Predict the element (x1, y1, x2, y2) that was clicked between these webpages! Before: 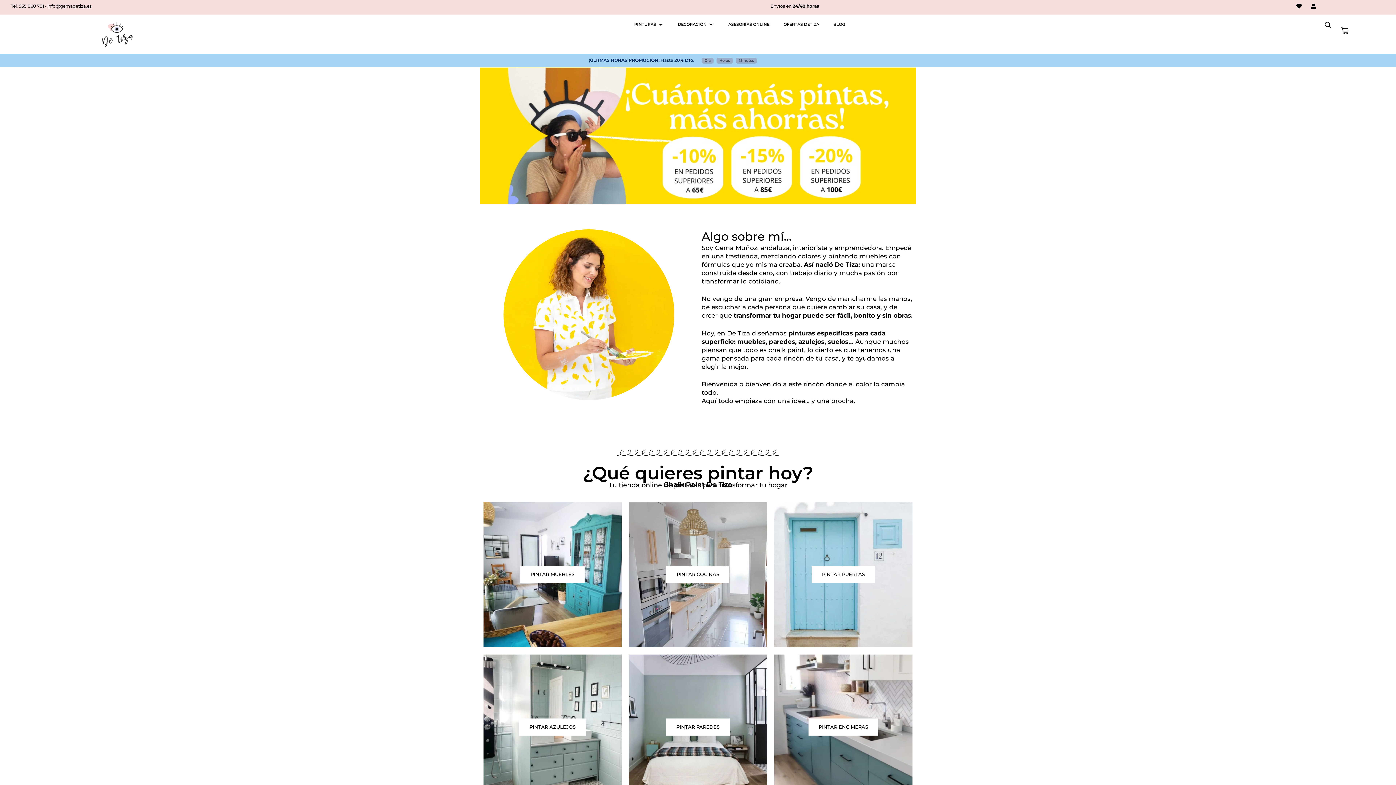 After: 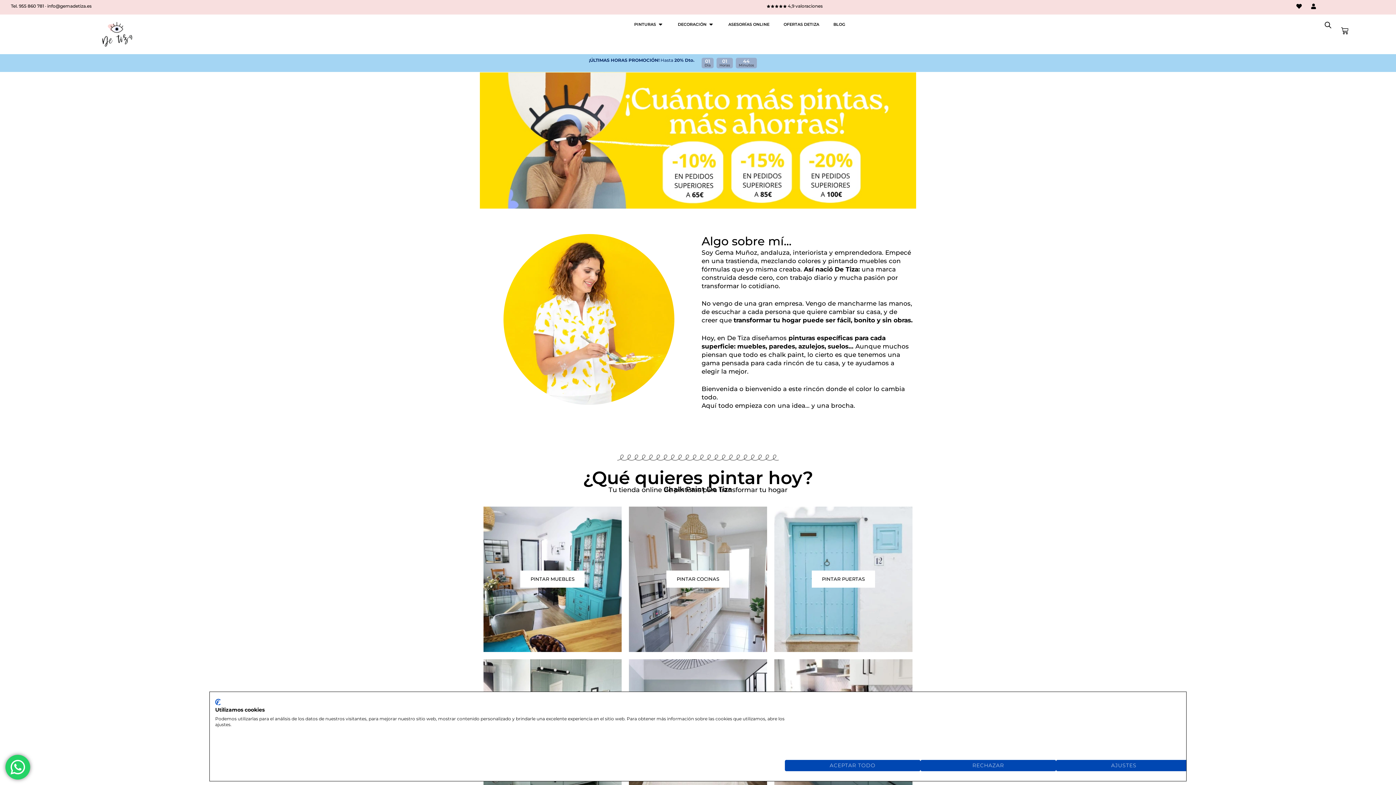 Action: bbox: (18, 3, 44, 8) label: 955 860 781